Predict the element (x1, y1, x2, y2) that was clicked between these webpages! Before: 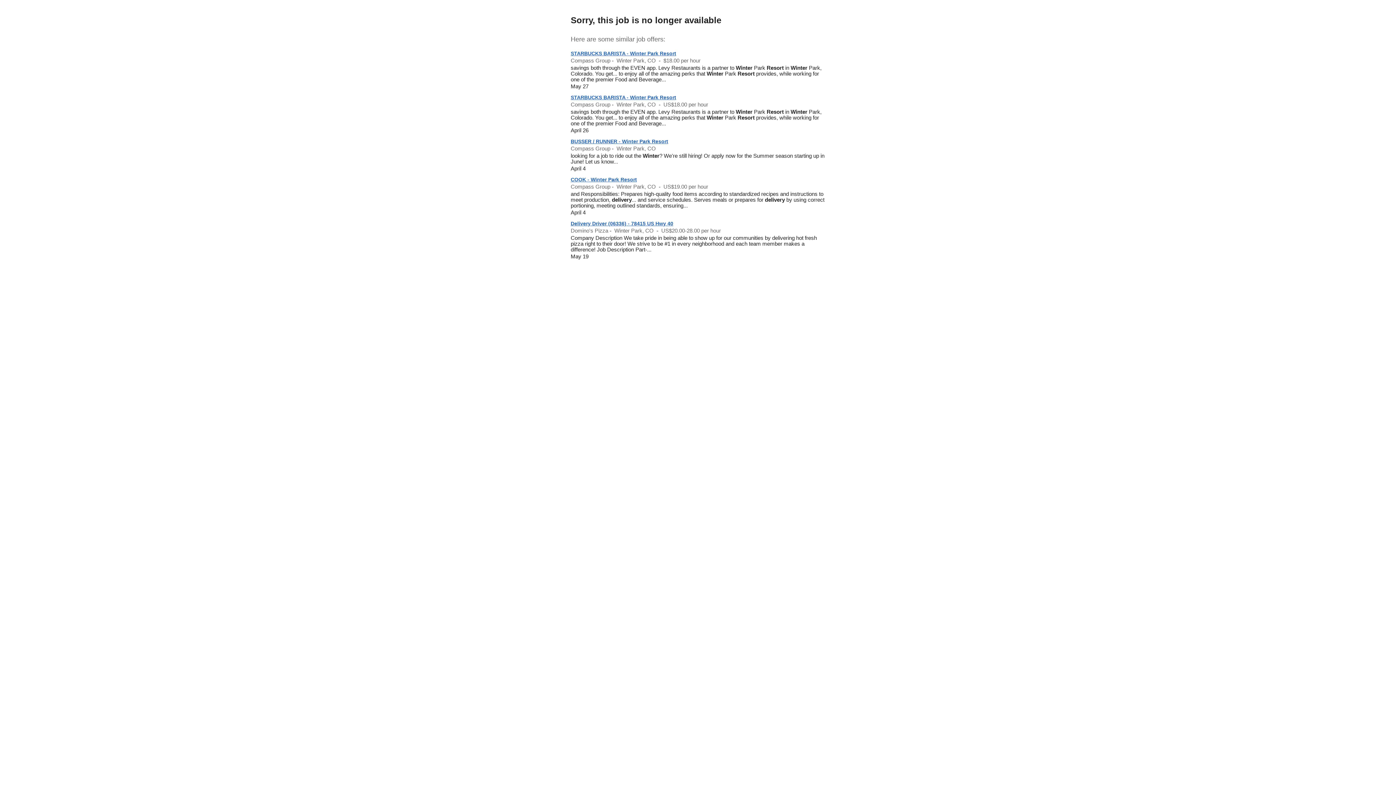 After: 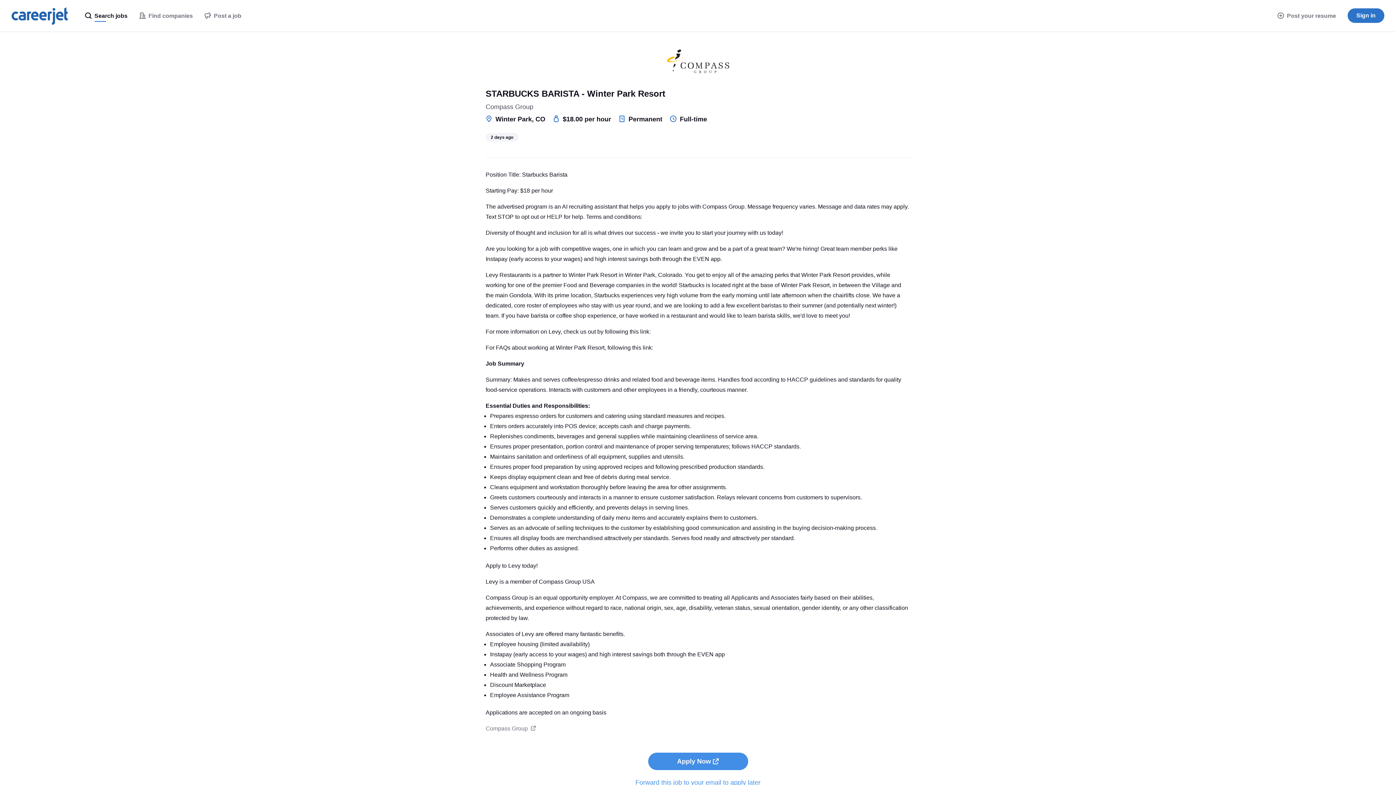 Action: label: STARBUCKS BARISTA - Winter Park Resort bbox: (570, 50, 676, 56)